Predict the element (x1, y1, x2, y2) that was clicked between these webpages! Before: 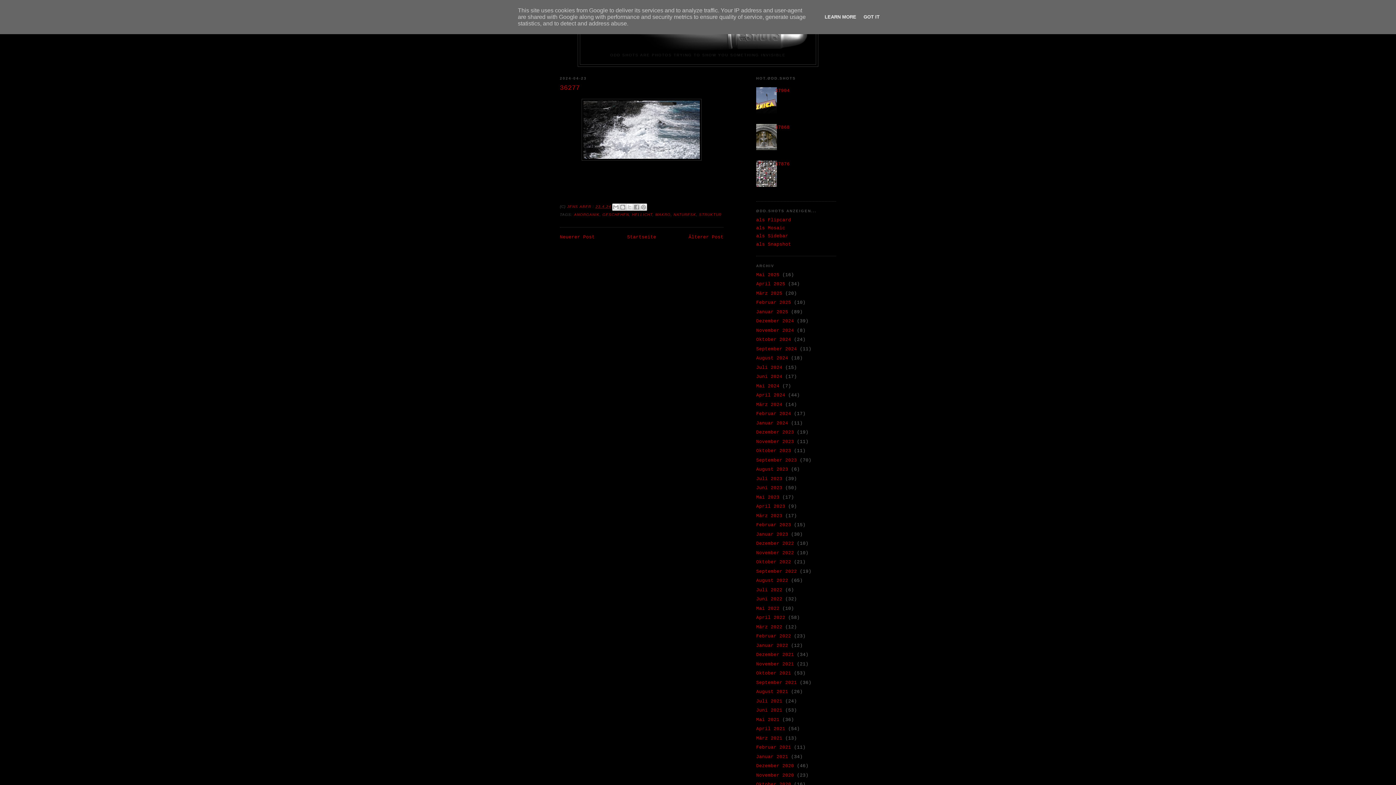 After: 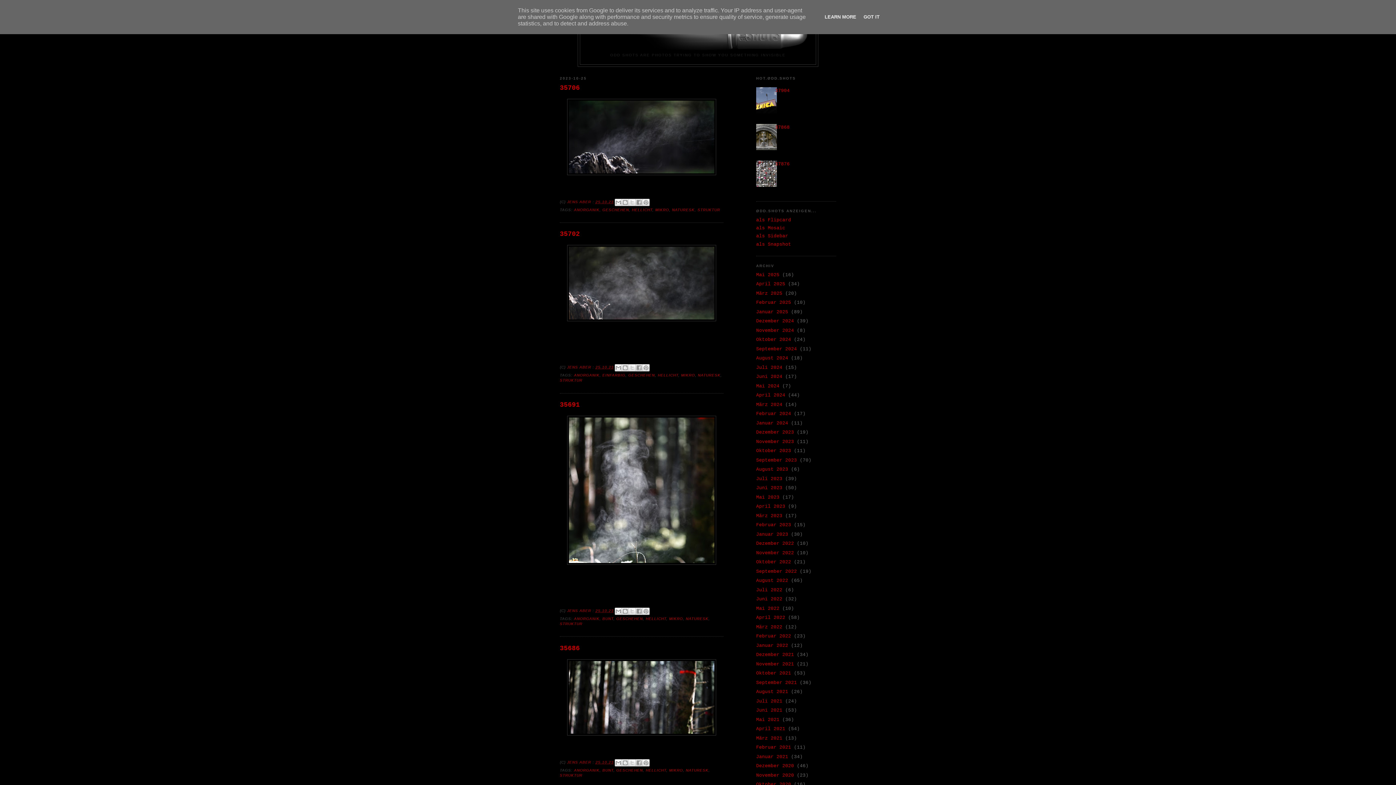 Action: label: Oktober 2023 bbox: (756, 448, 791, 453)